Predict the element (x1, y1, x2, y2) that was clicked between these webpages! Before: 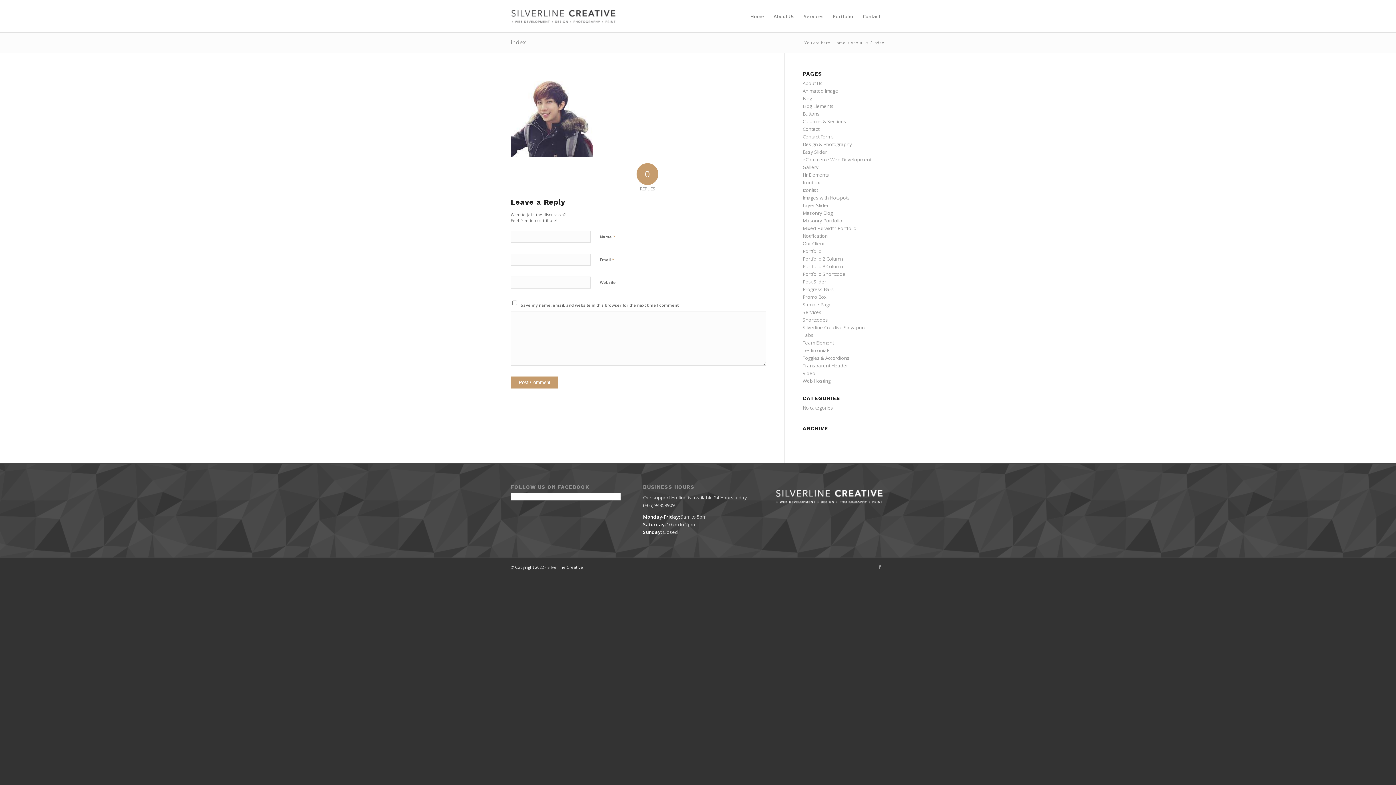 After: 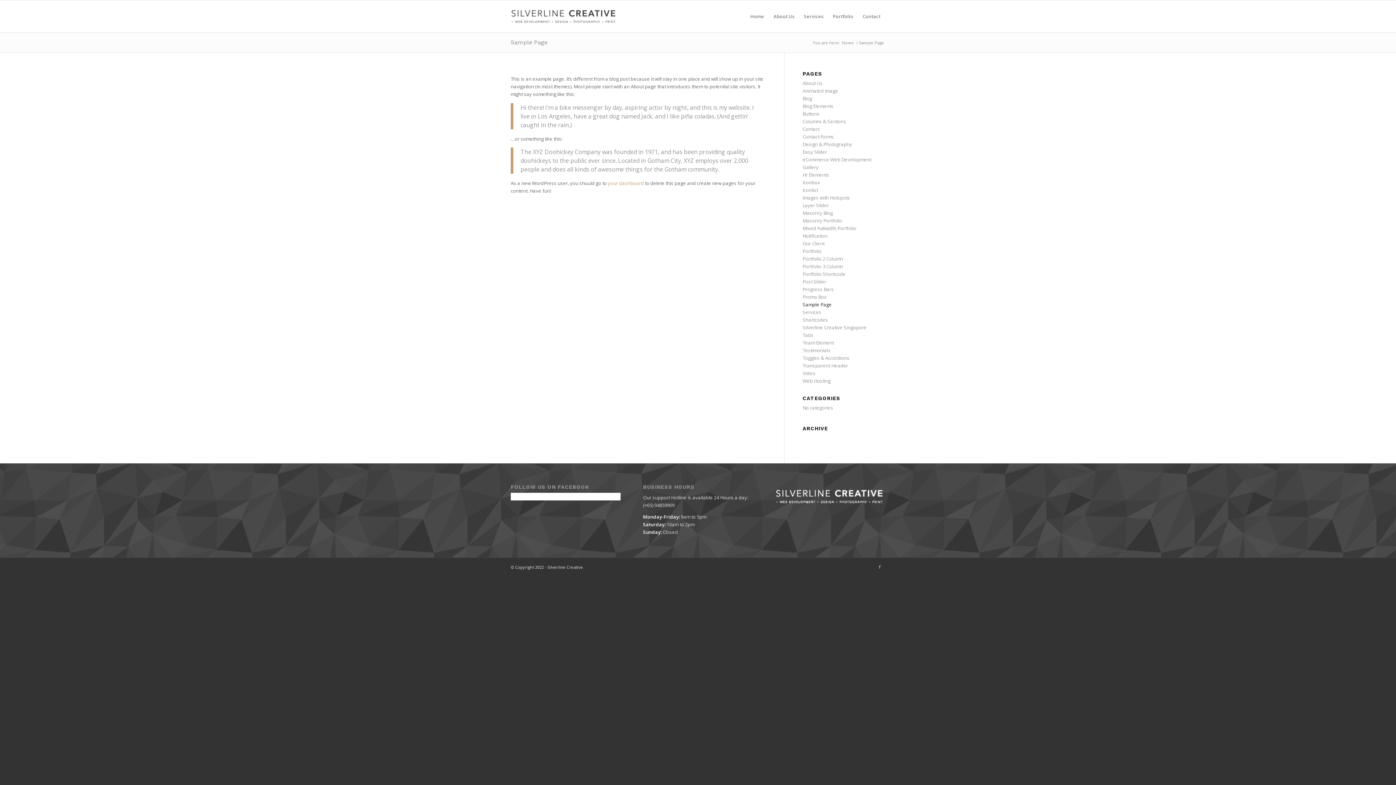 Action: label: Sample Page bbox: (802, 301, 831, 308)